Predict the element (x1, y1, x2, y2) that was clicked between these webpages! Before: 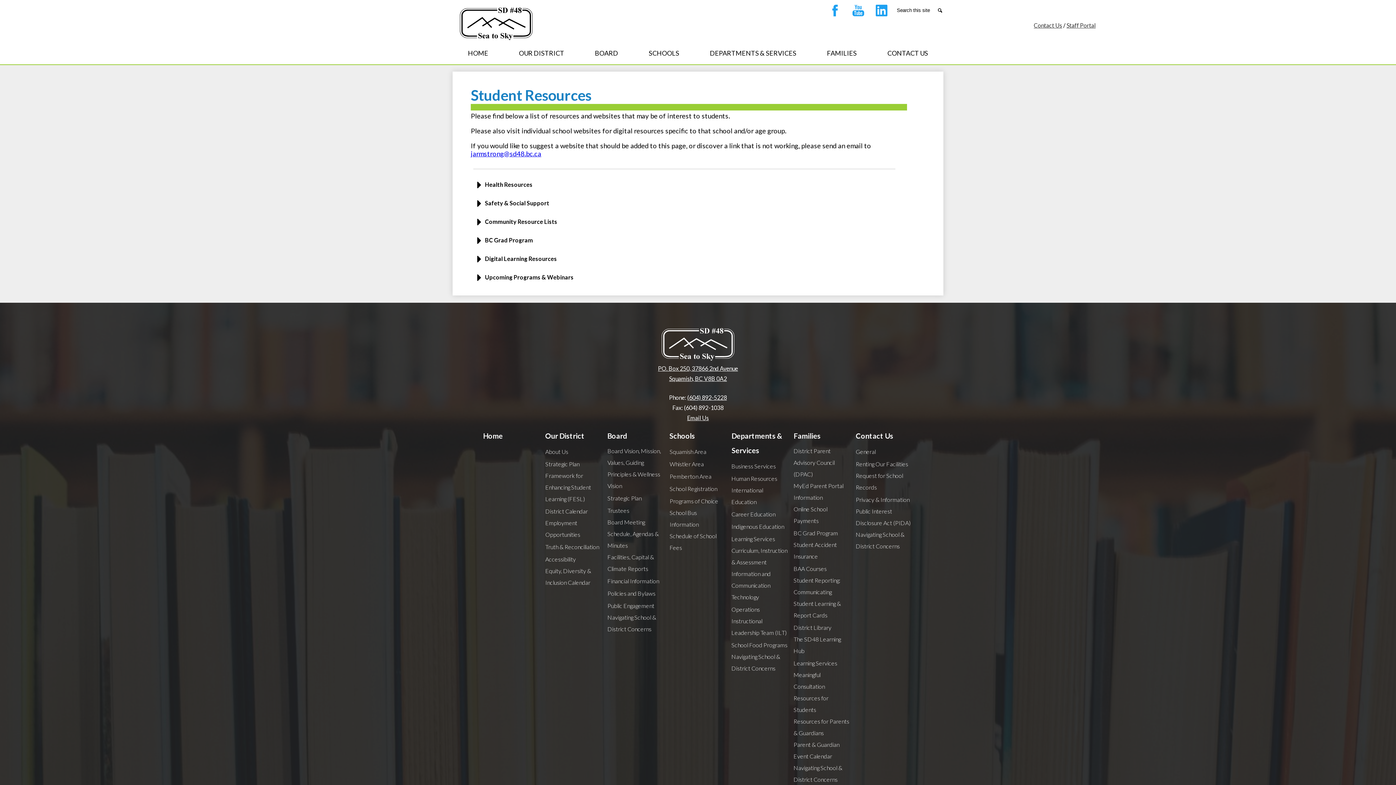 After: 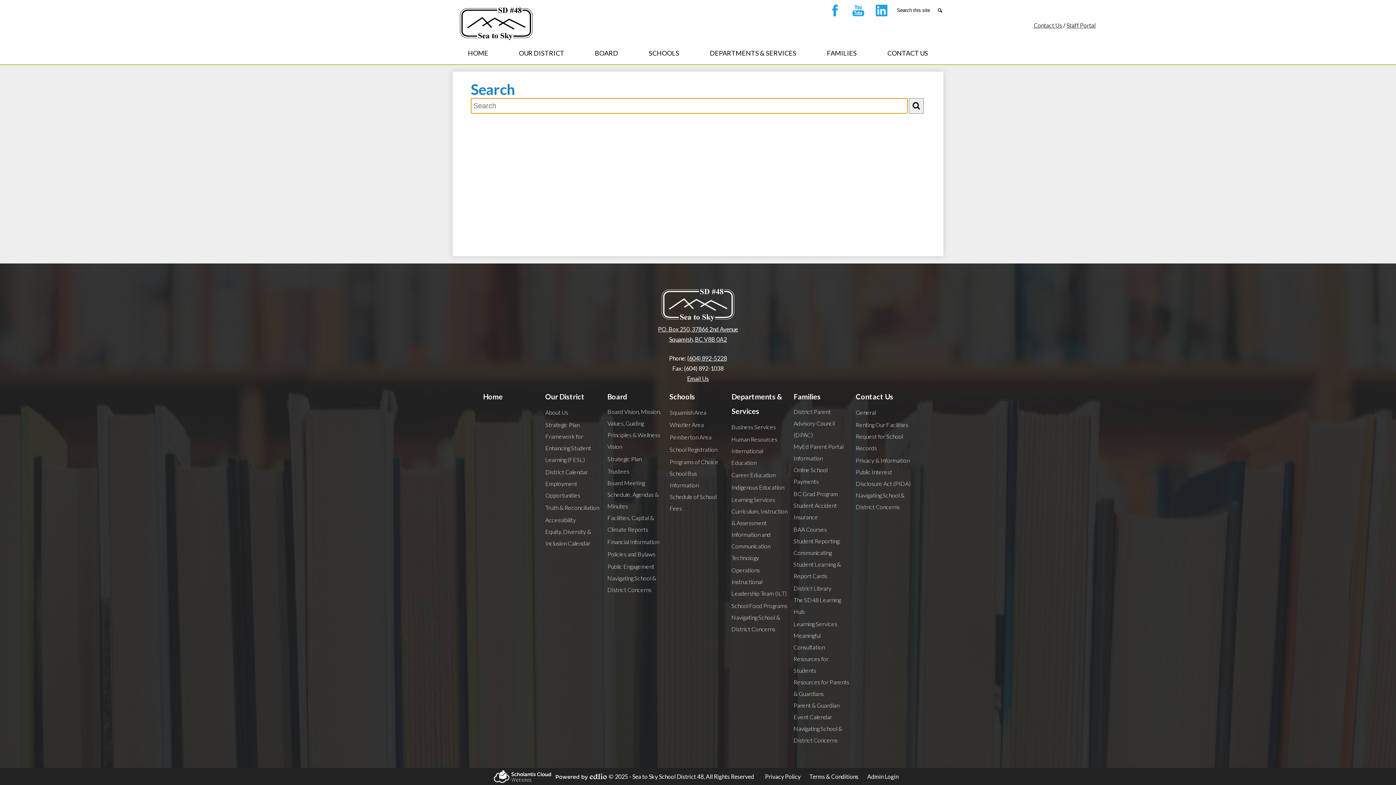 Action: bbox: (937, 7, 943, 13) label: Search